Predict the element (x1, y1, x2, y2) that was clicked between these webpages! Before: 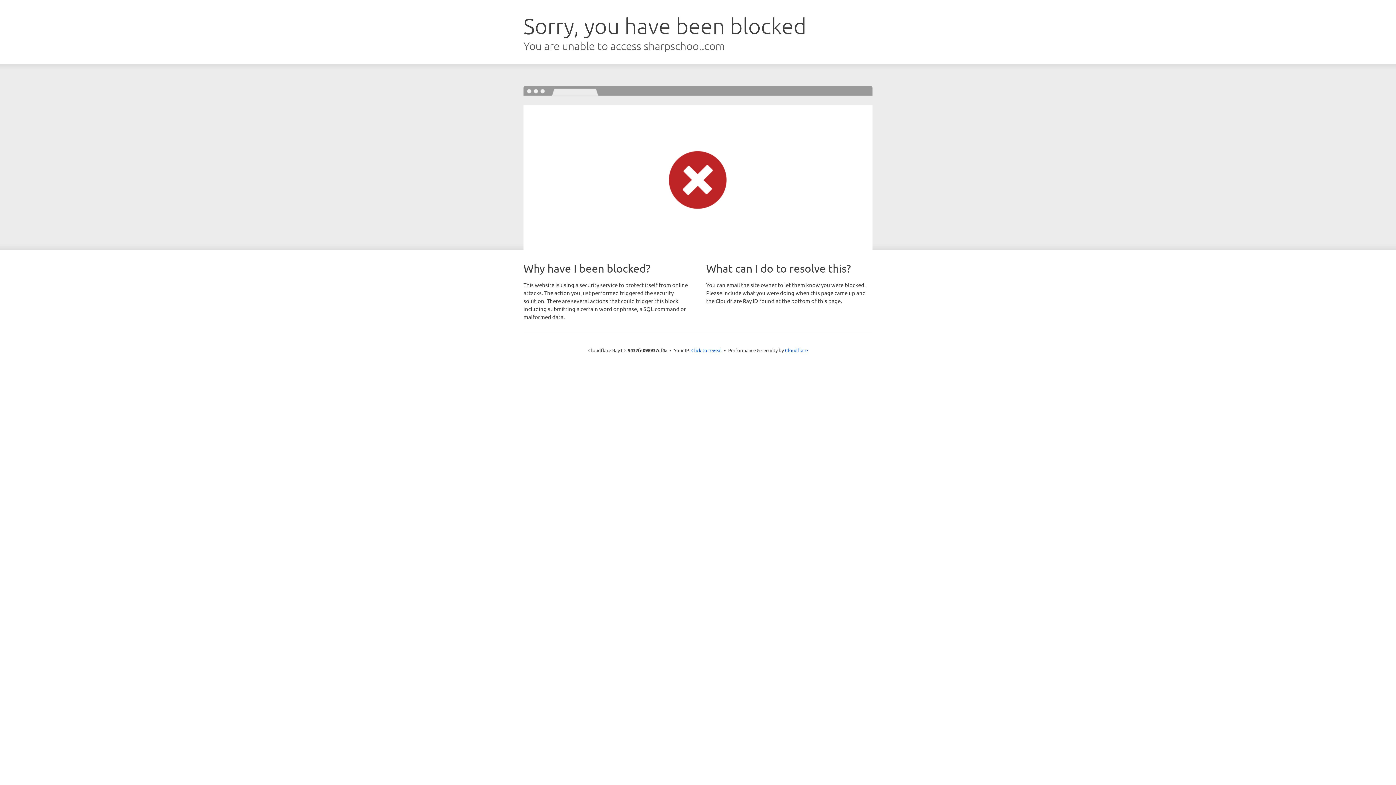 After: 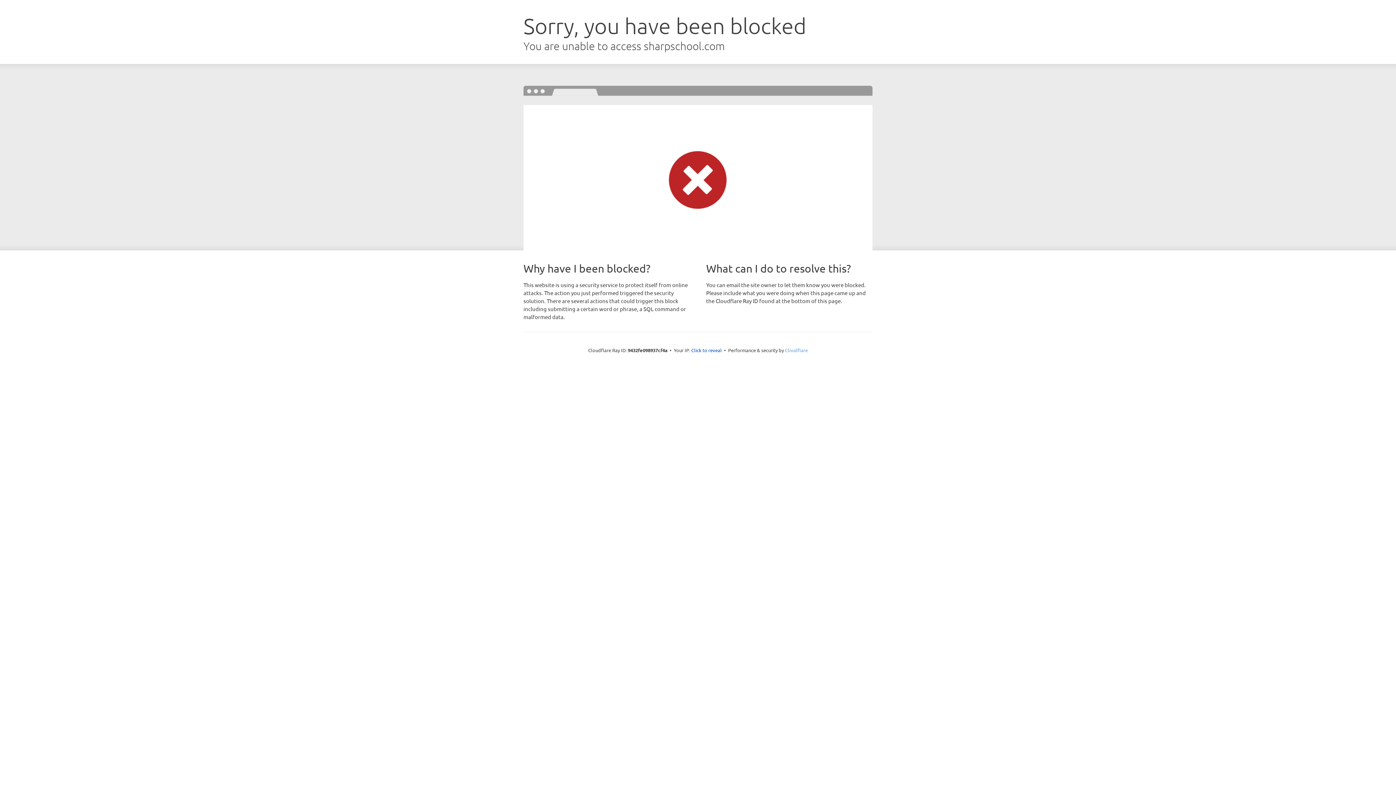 Action: label: Cloudflare bbox: (785, 347, 808, 353)